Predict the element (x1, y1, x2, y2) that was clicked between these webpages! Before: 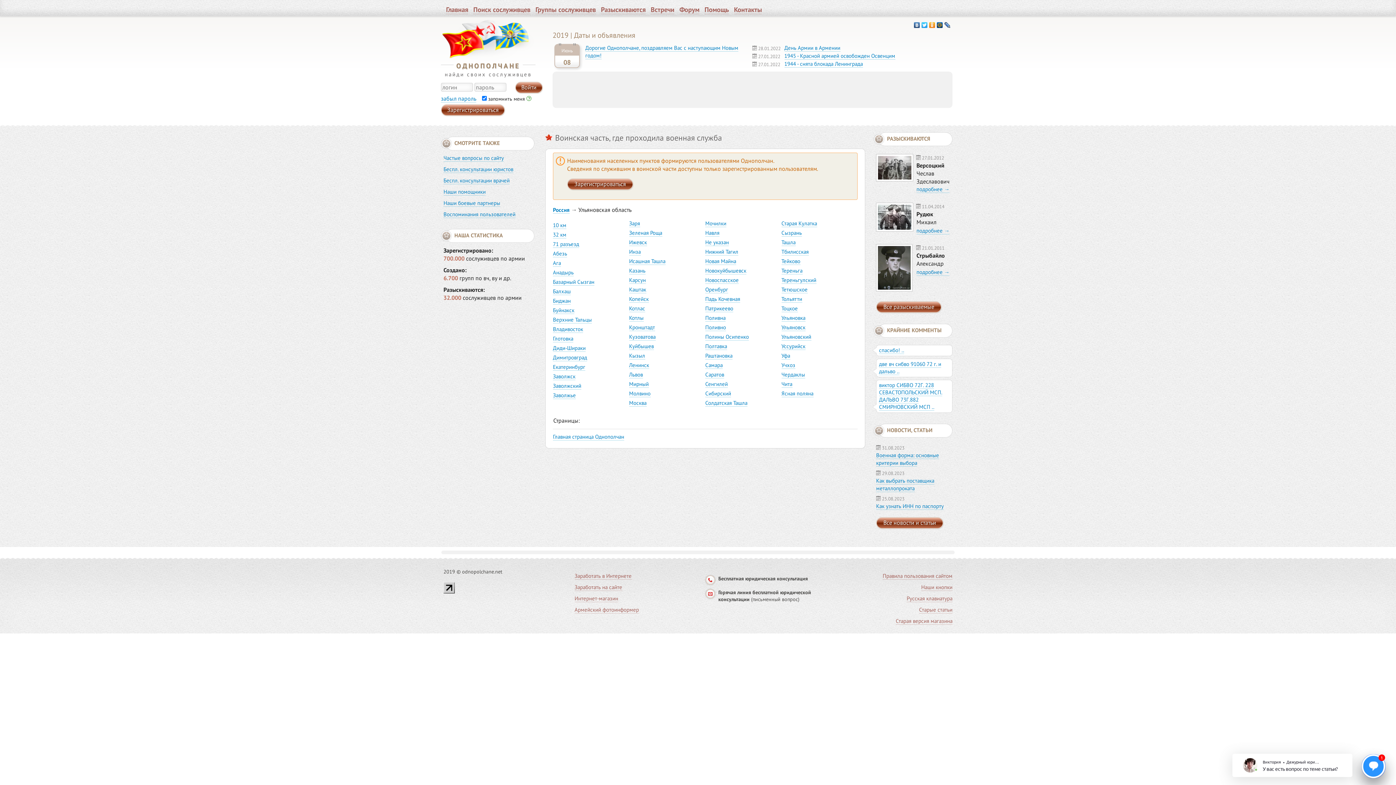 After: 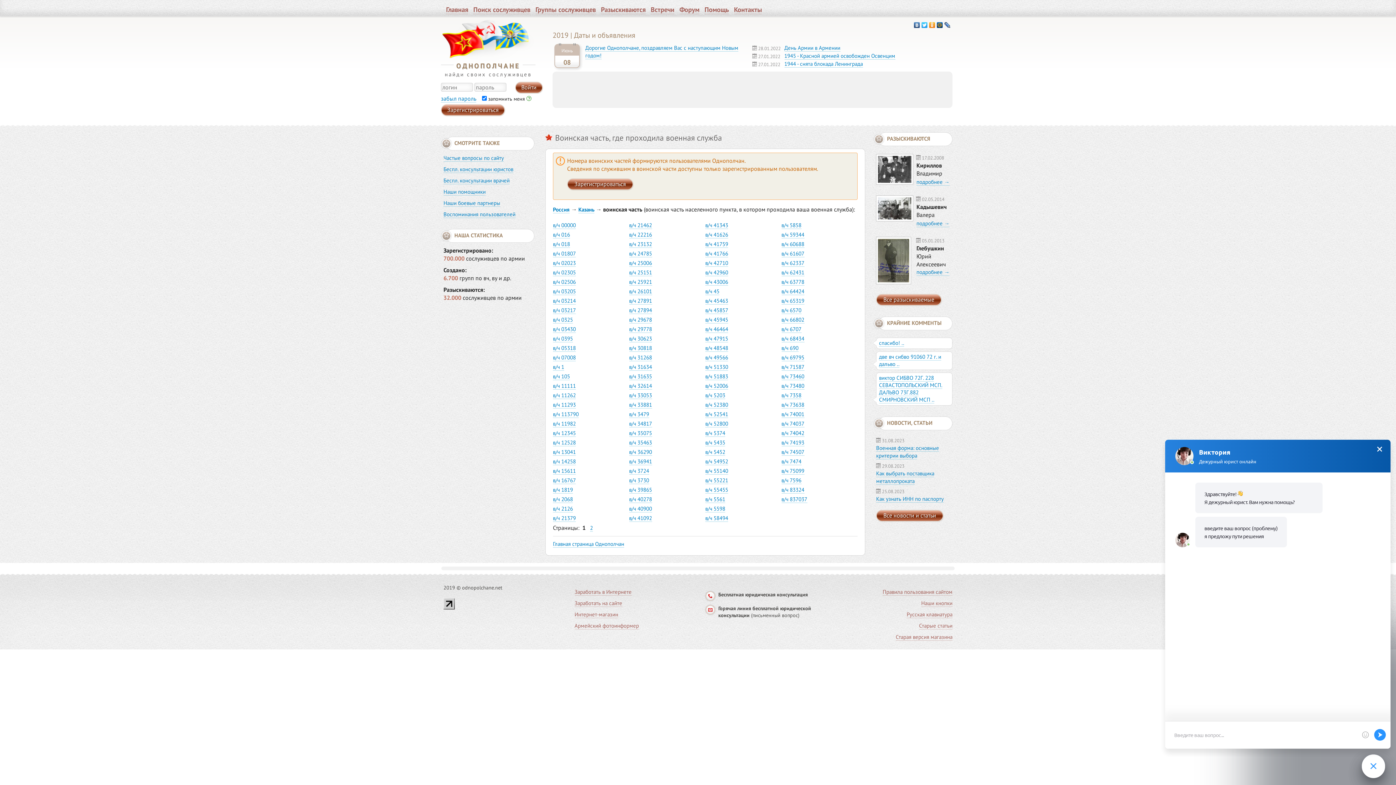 Action: bbox: (629, 267, 645, 274) label: Казань